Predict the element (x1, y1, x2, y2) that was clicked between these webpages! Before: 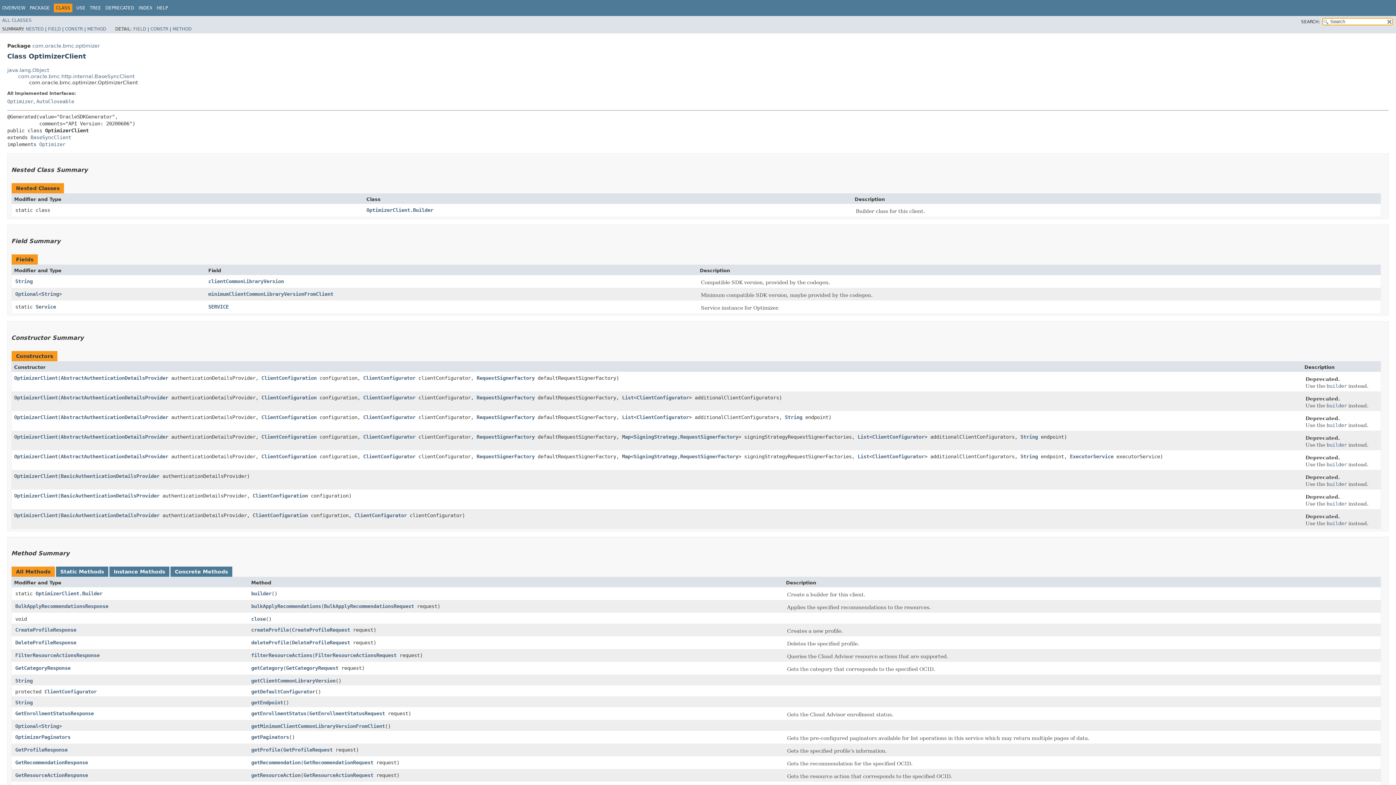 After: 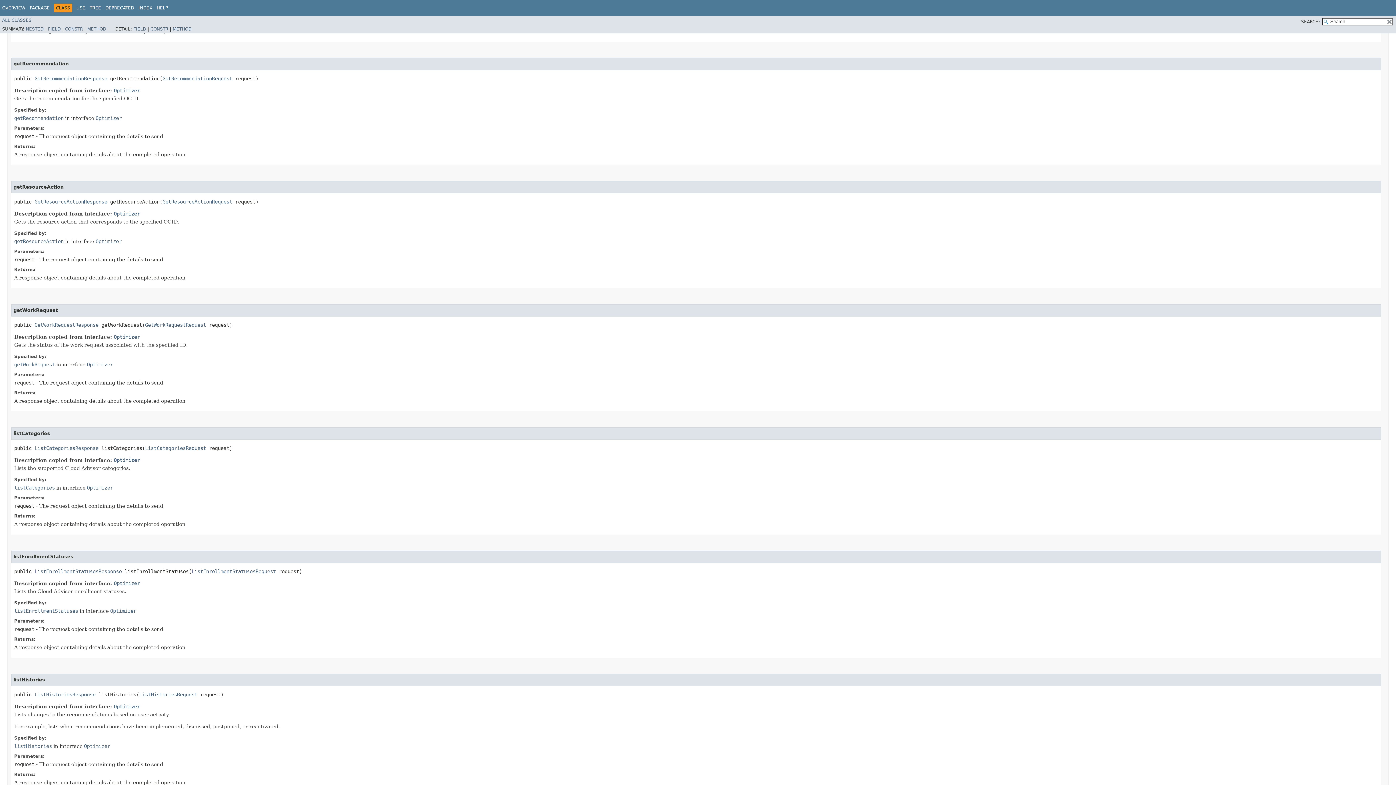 Action: bbox: (251, 759, 300, 765) label: getRecommendation